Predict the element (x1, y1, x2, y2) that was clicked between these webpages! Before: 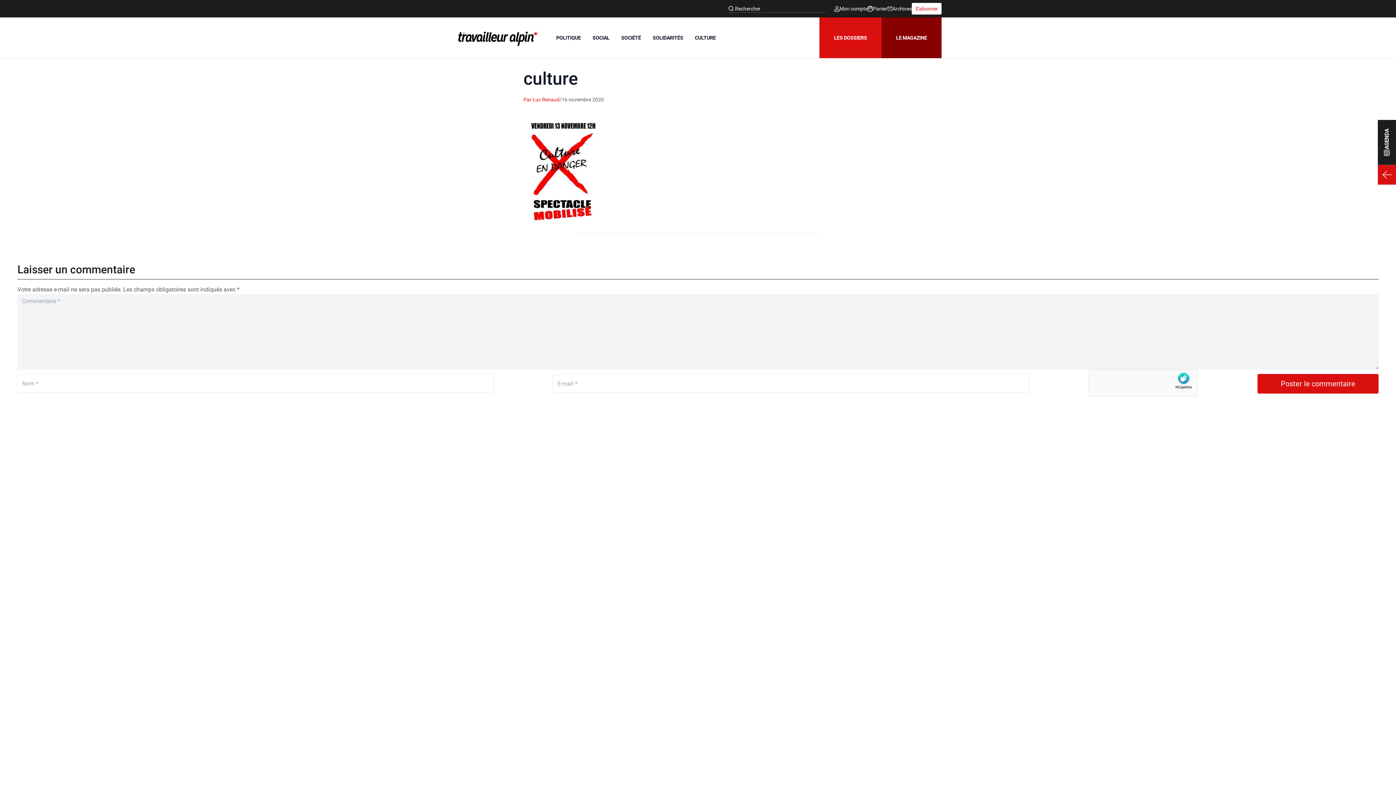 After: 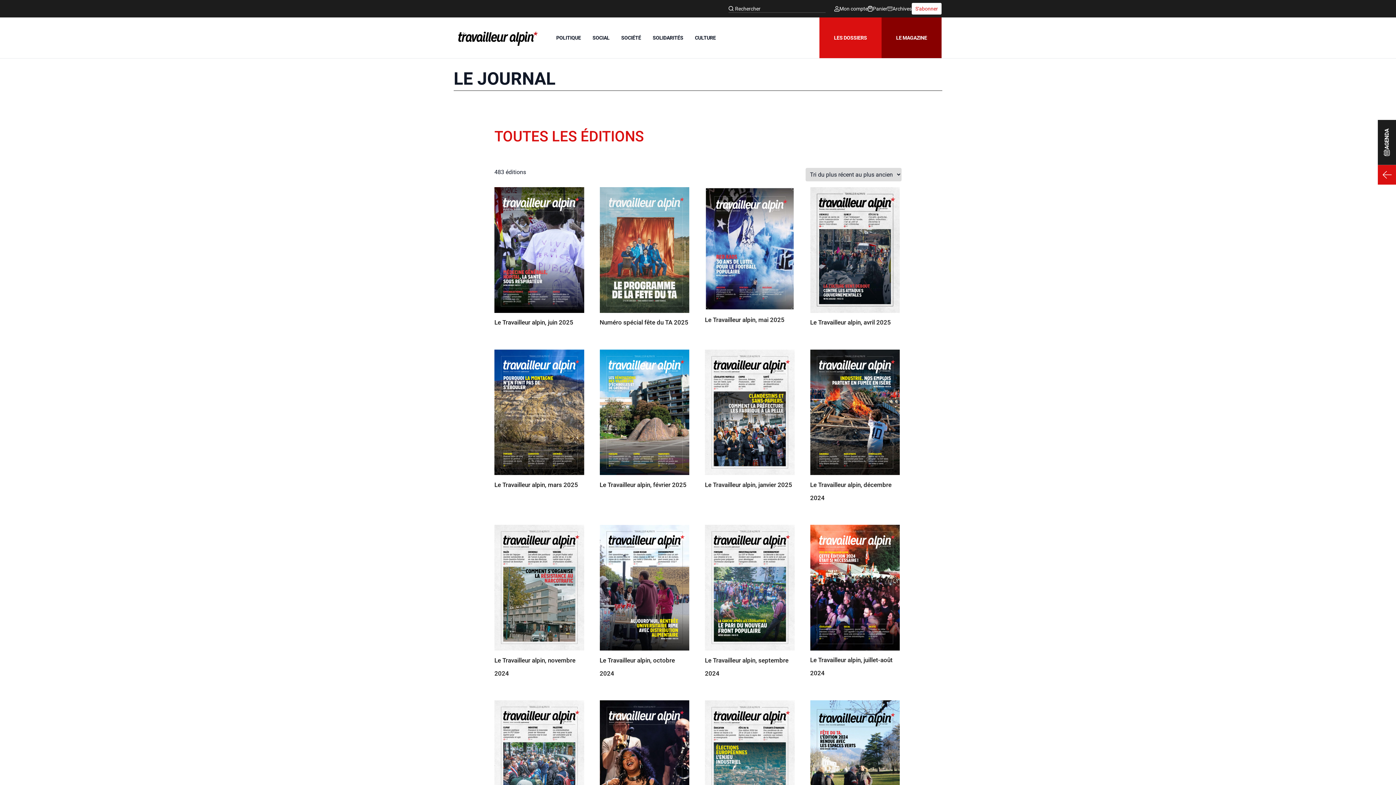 Action: label: Archives bbox: (887, 5, 912, 12)